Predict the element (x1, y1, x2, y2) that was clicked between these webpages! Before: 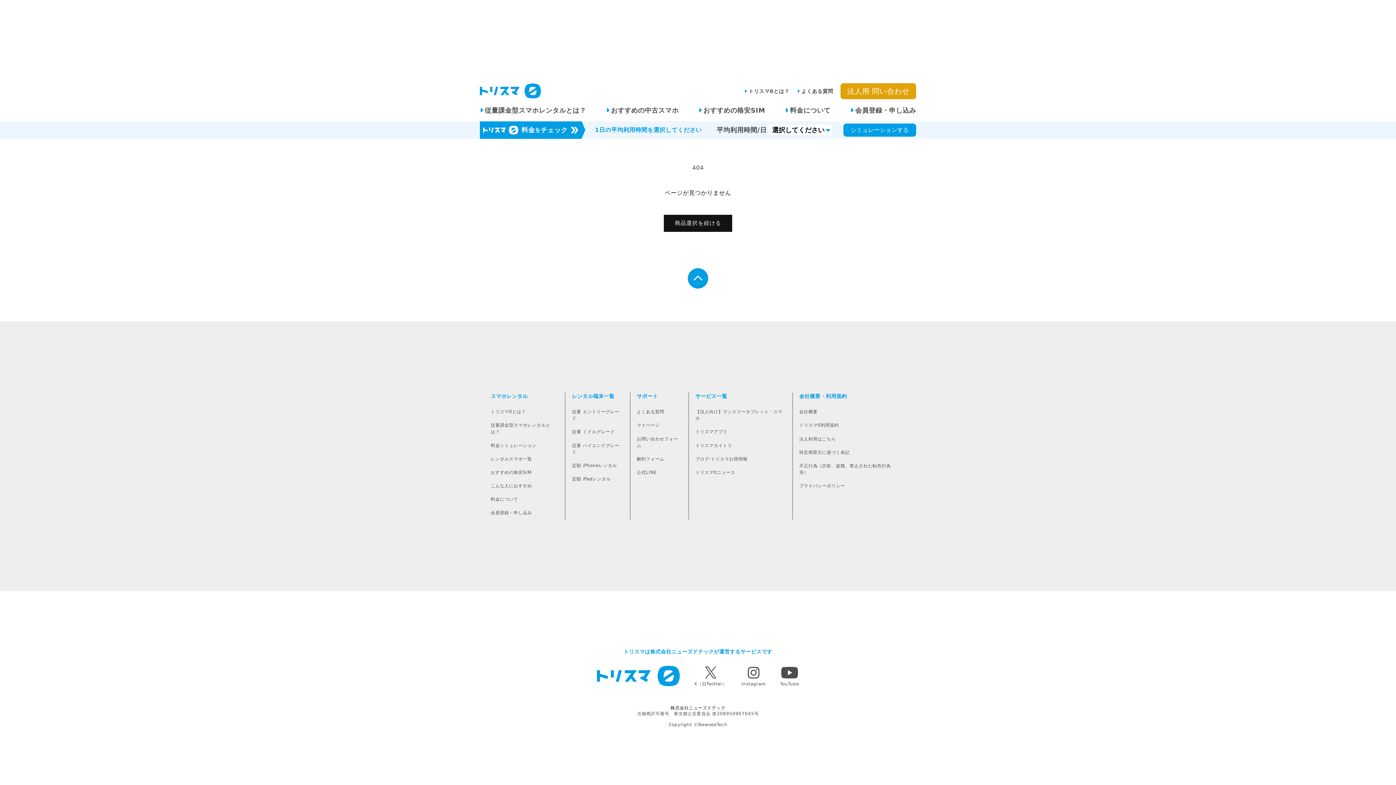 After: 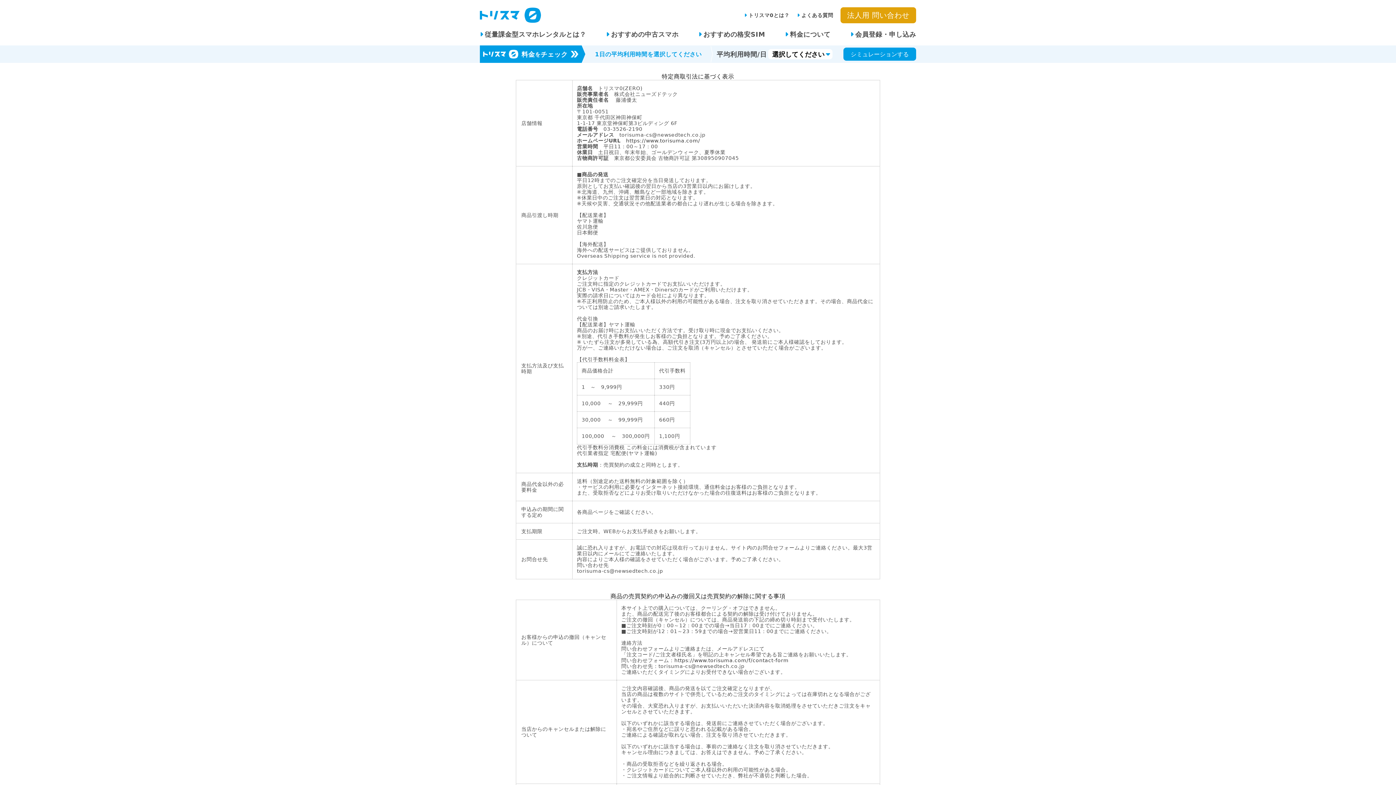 Action: label: 特定商取引に基づく表記 bbox: (799, 445, 898, 459)